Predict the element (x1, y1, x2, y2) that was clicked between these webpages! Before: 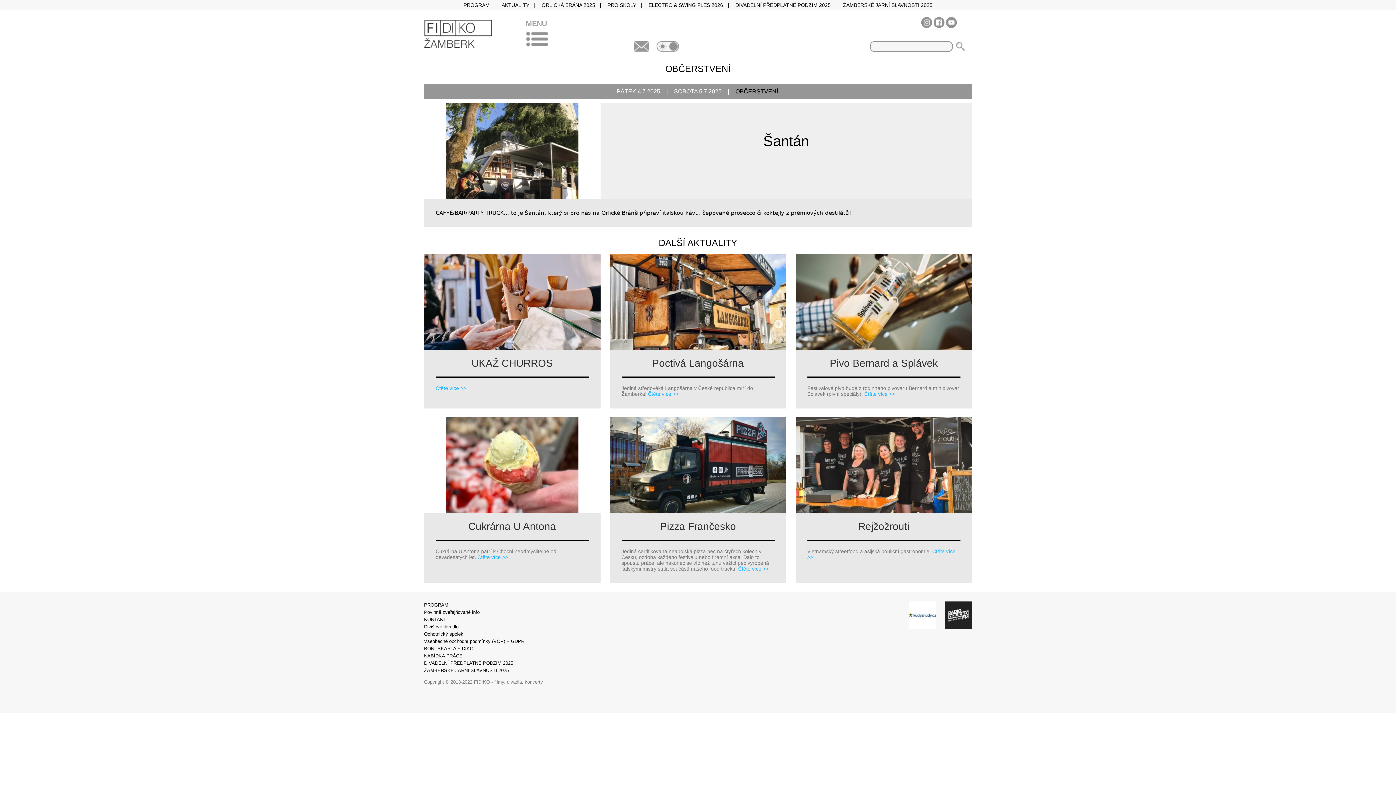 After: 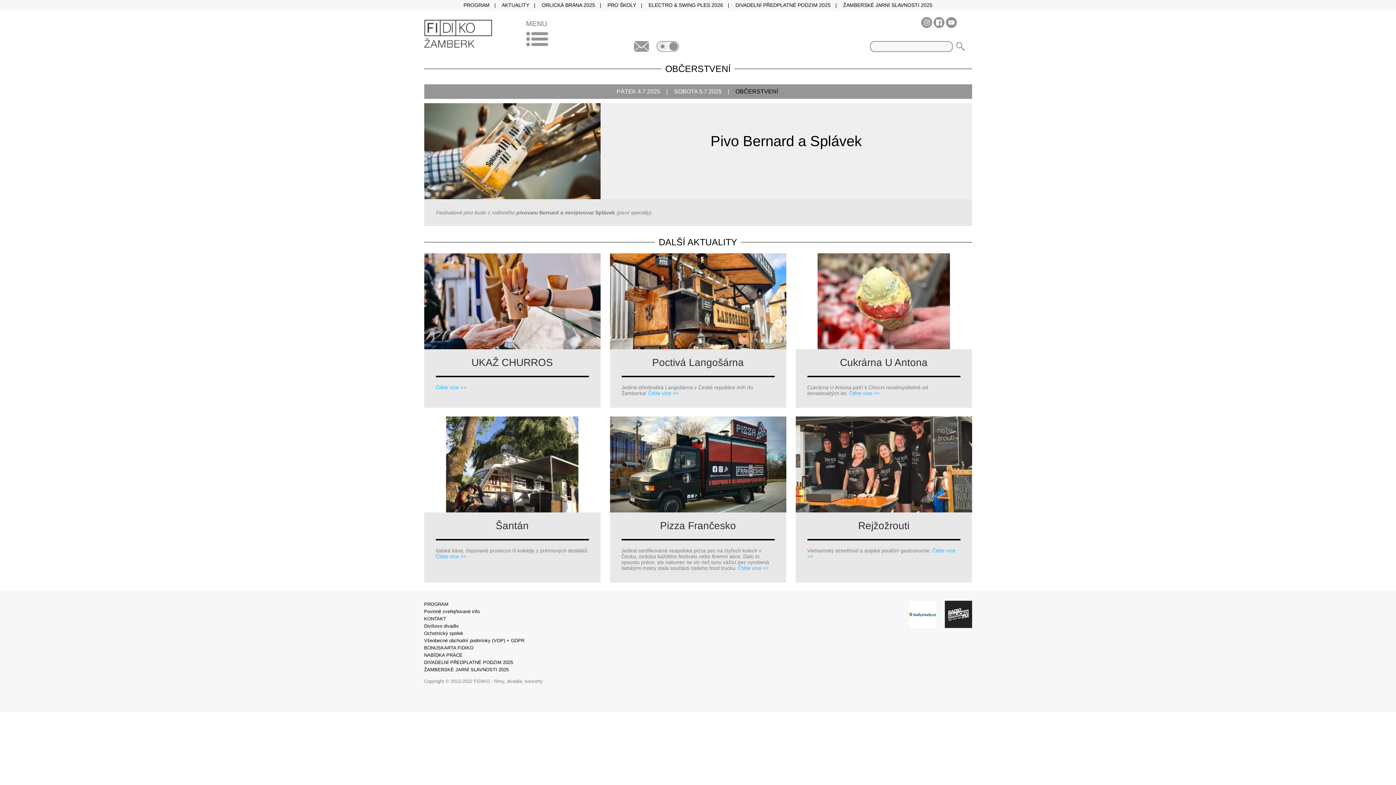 Action: bbox: (830, 357, 938, 369) label: Pivo Bernard a Splávek